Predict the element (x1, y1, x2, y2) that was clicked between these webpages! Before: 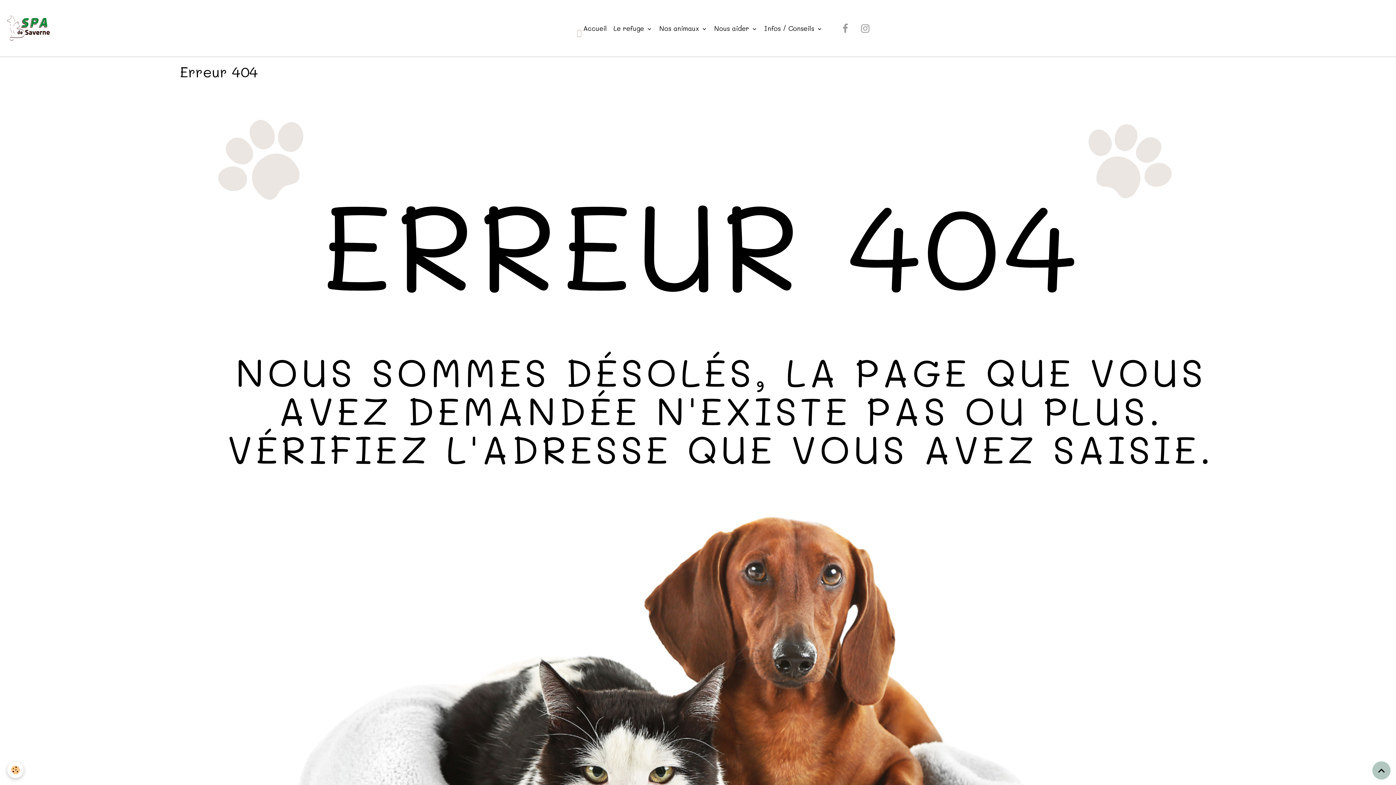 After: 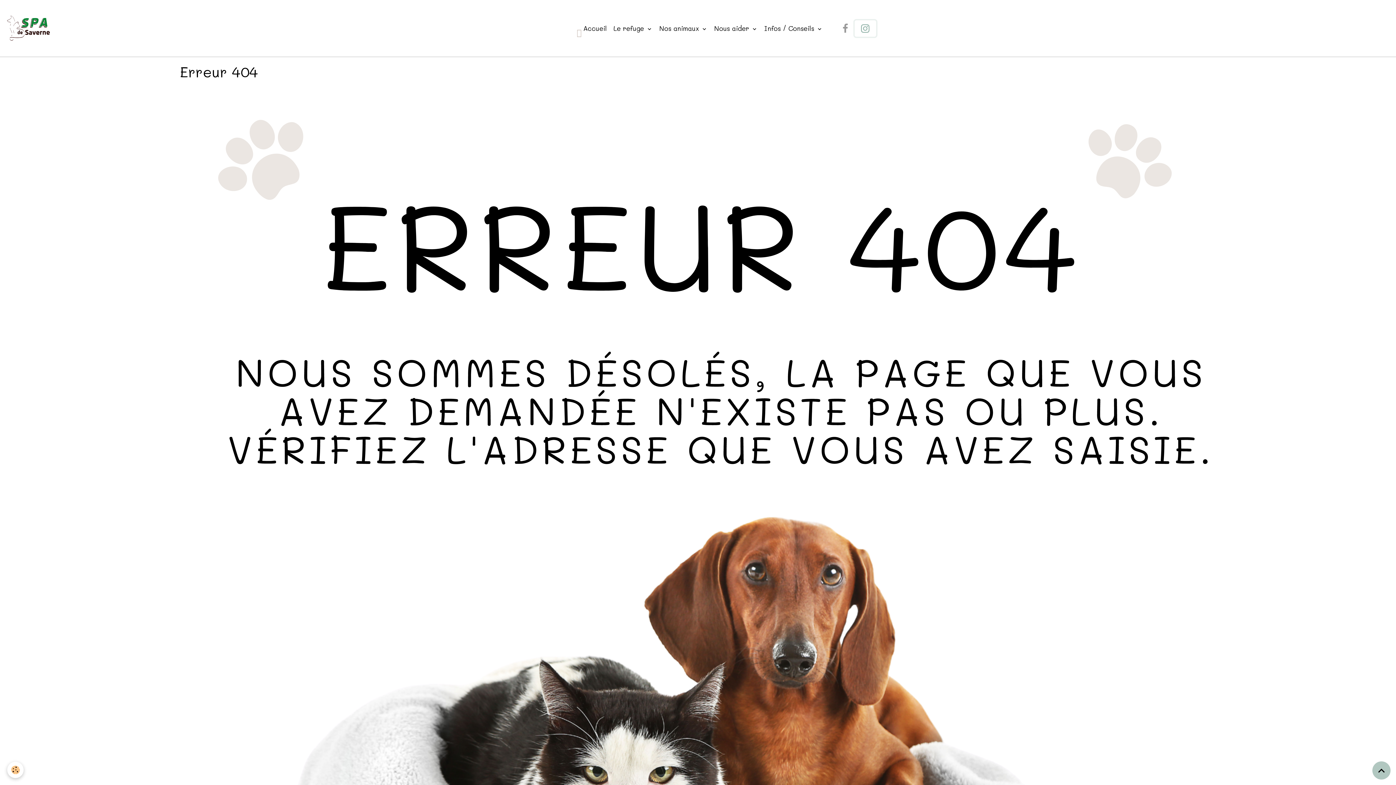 Action: bbox: (854, 20, 876, 36)